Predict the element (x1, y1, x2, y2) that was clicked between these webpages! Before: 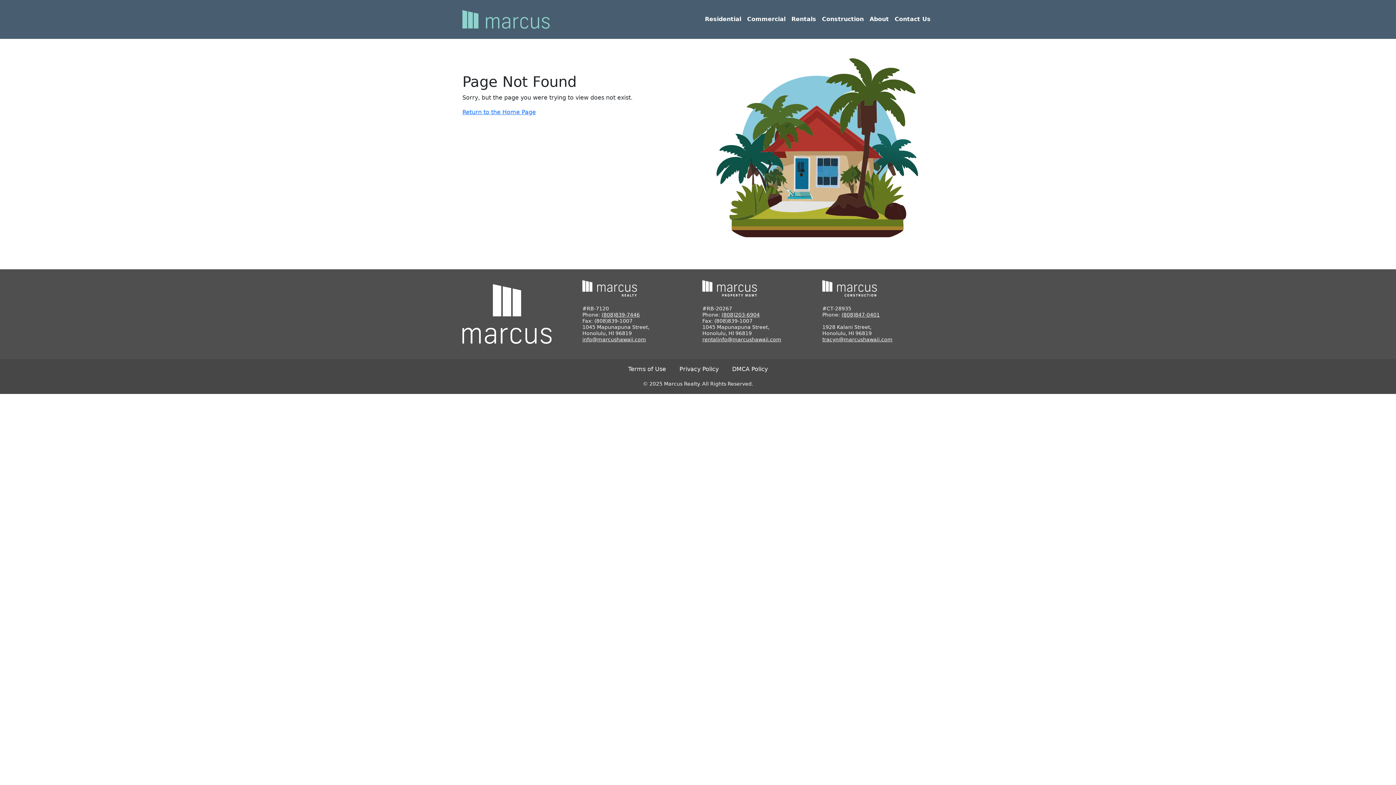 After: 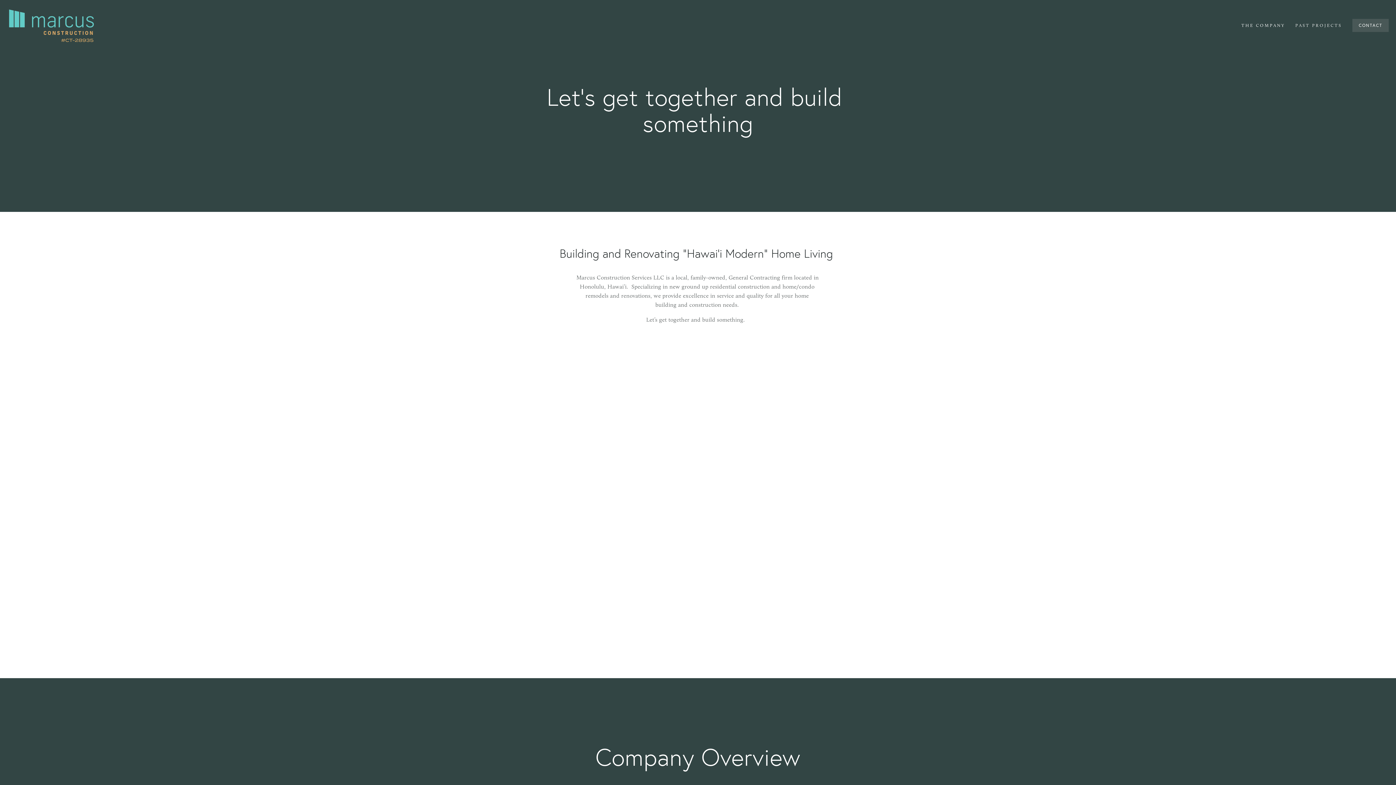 Action: bbox: (819, 12, 866, 26) label: Construction